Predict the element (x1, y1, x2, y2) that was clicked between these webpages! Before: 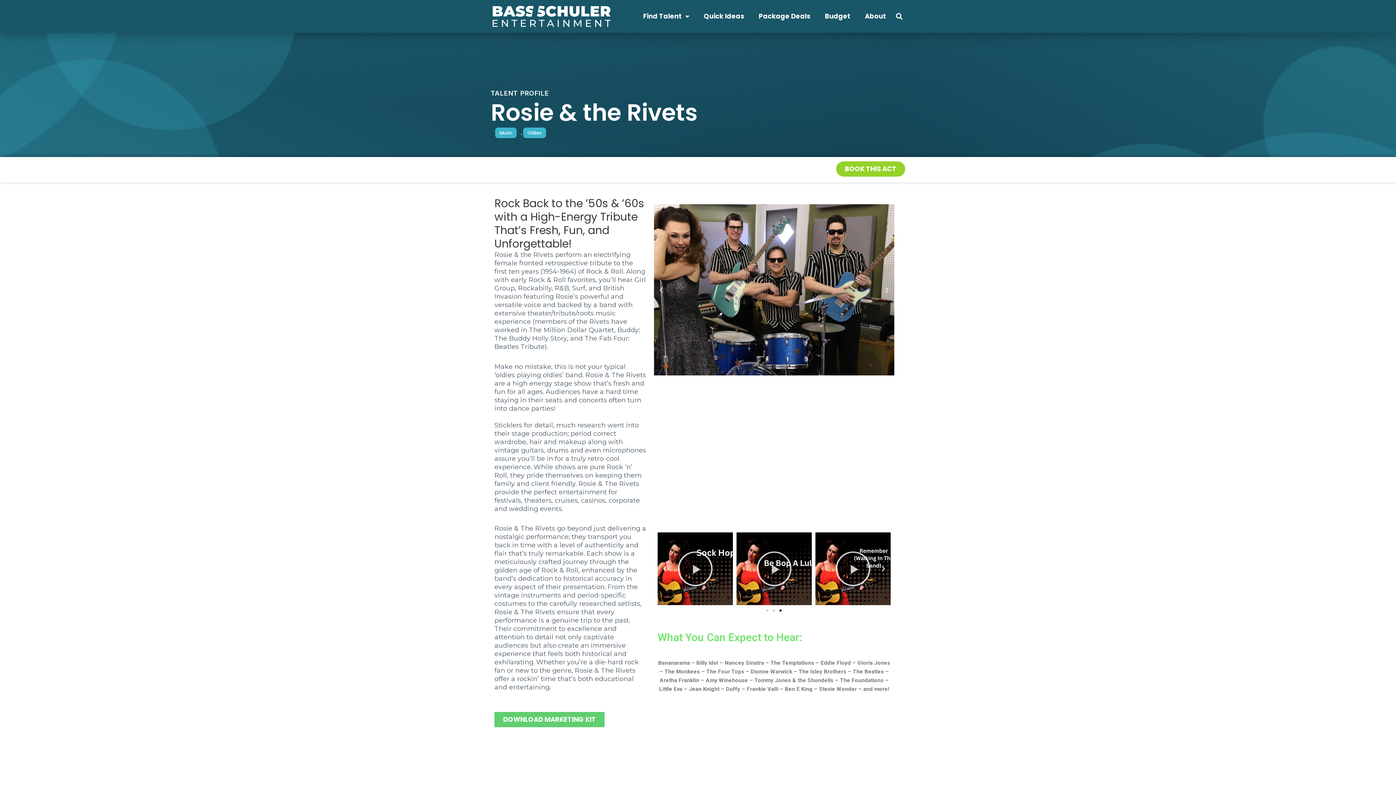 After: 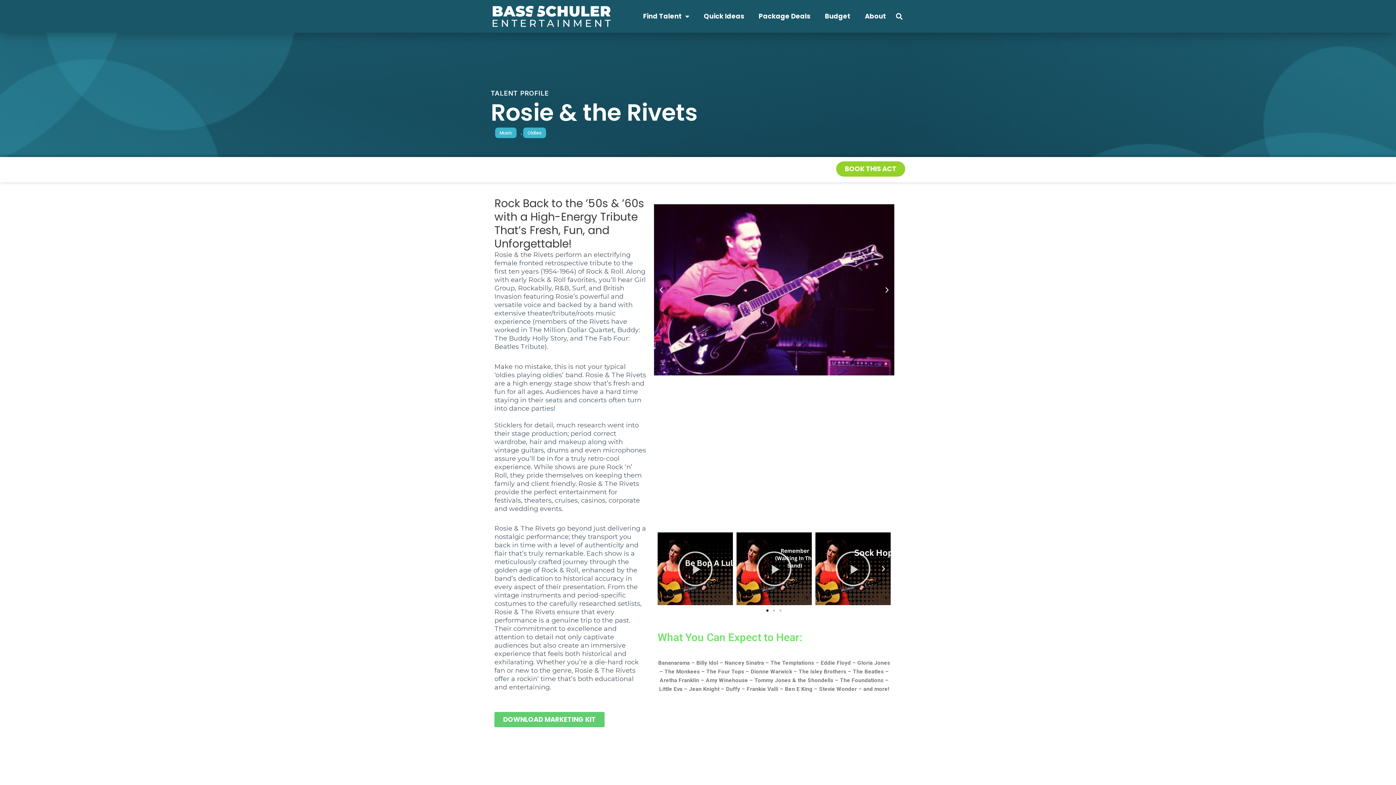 Action: bbox: (766, 609, 768, 611) label: Go to slide 1